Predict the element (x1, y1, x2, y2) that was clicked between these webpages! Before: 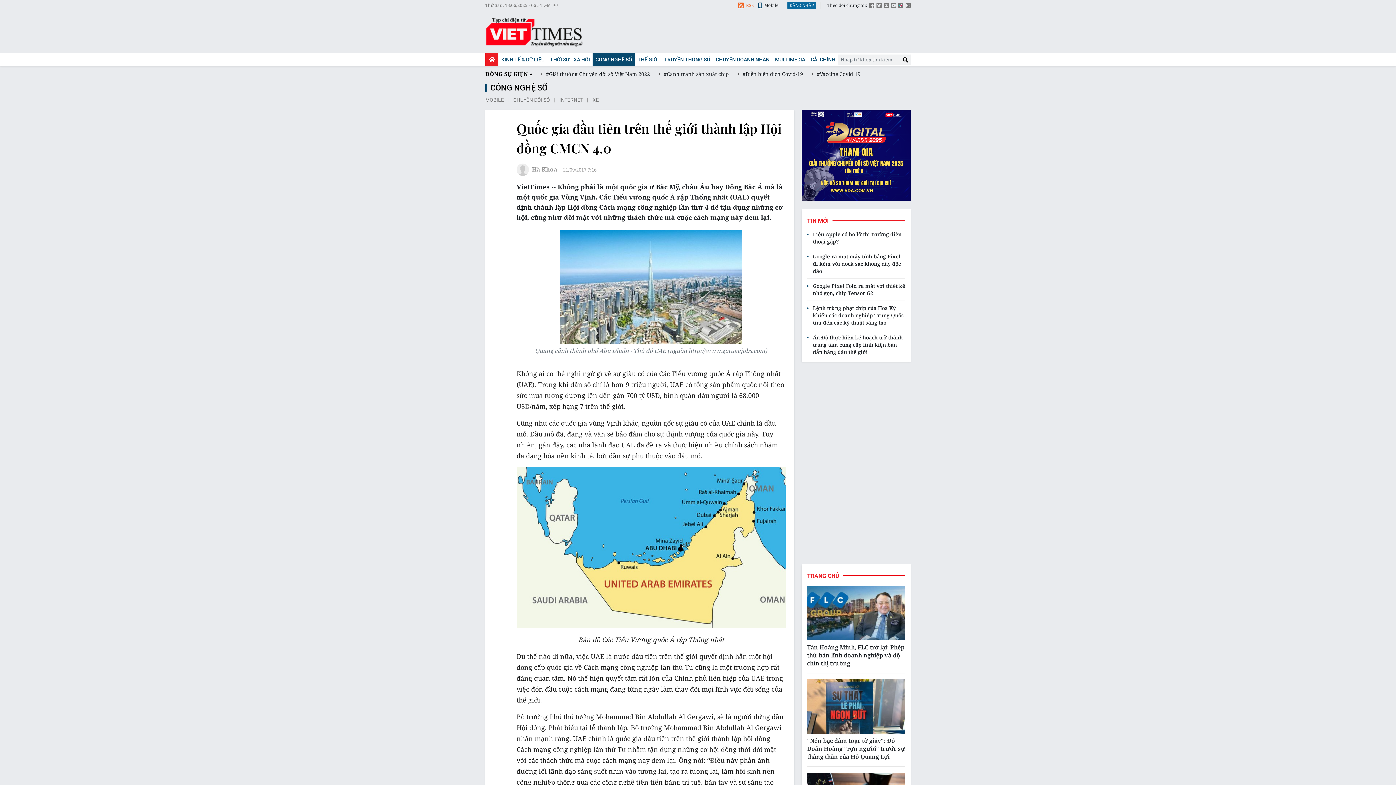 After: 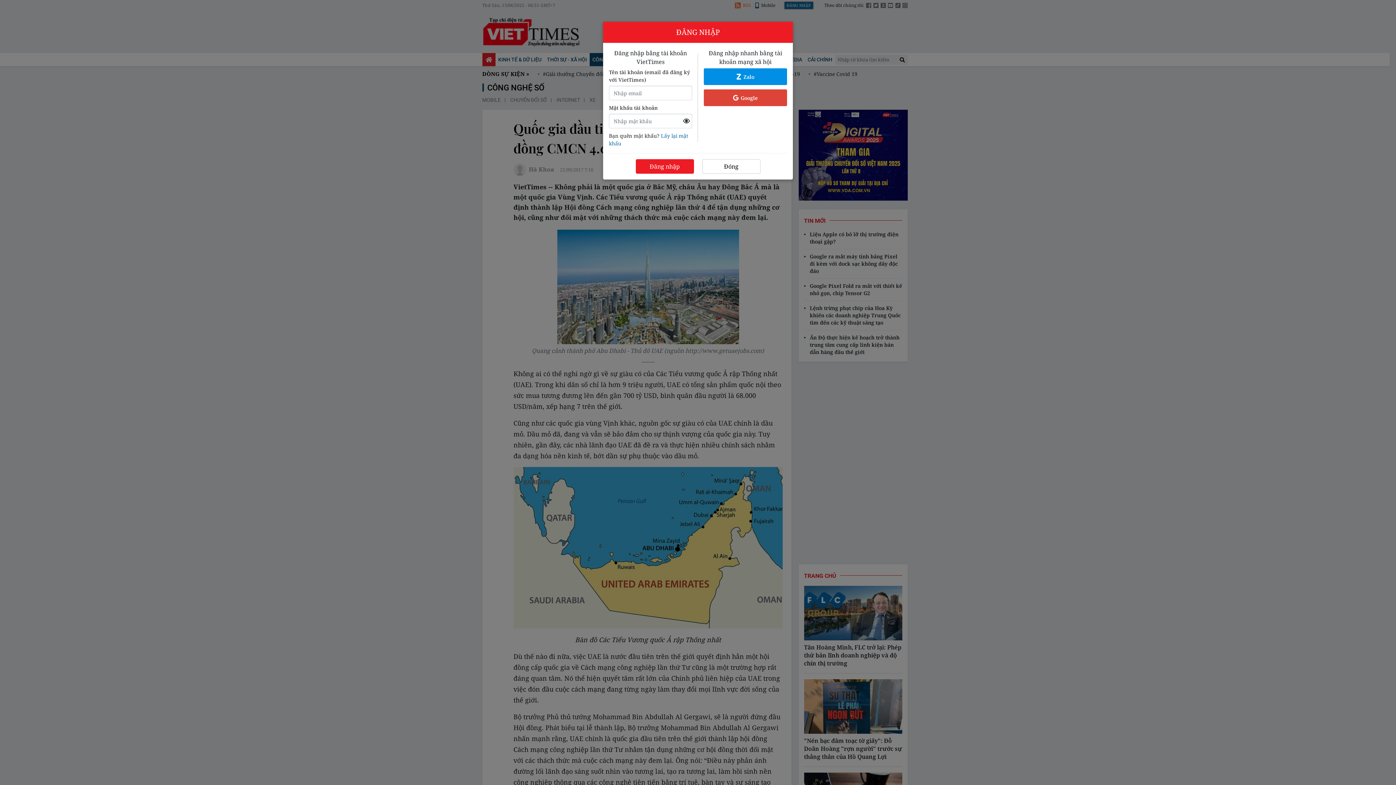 Action: bbox: (787, 1, 816, 9) label: ĐĂNG NHẬP